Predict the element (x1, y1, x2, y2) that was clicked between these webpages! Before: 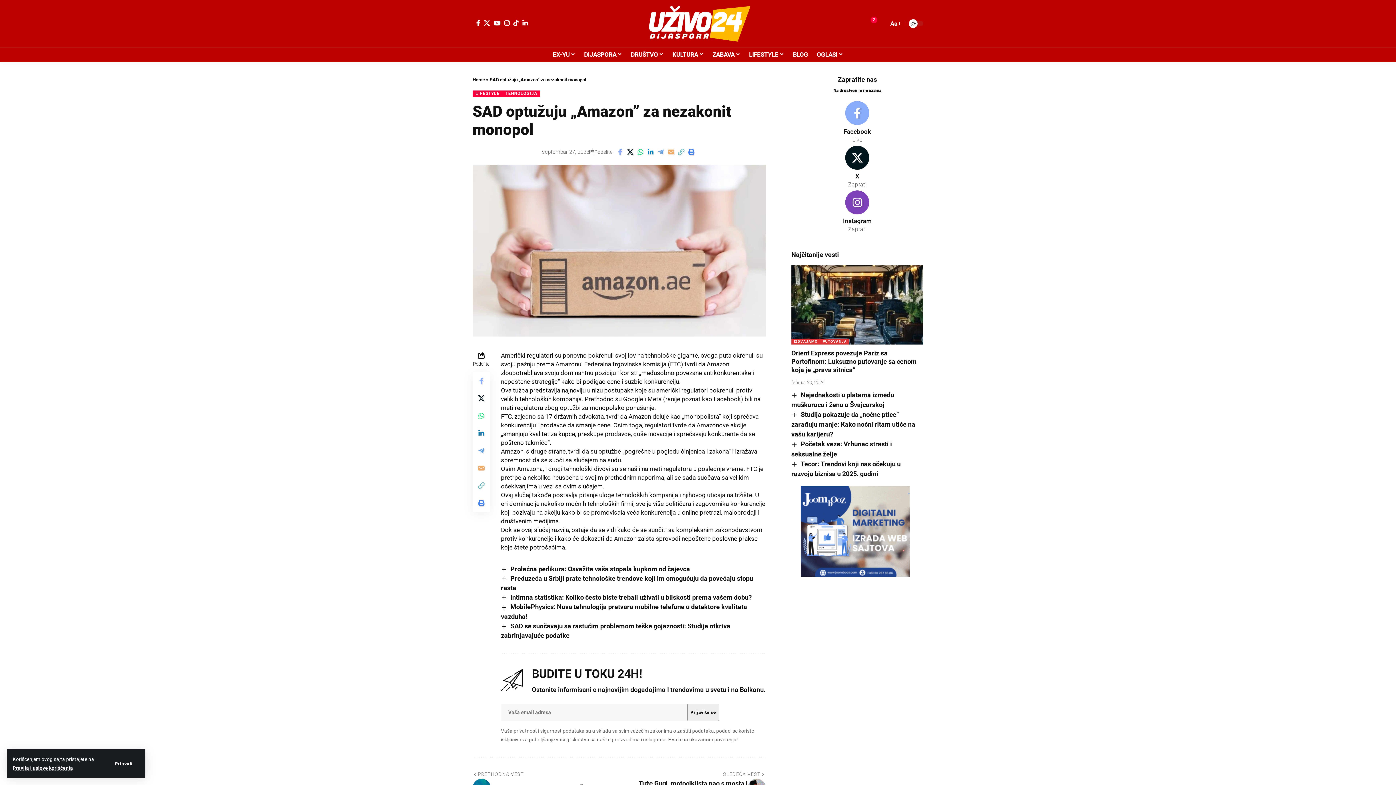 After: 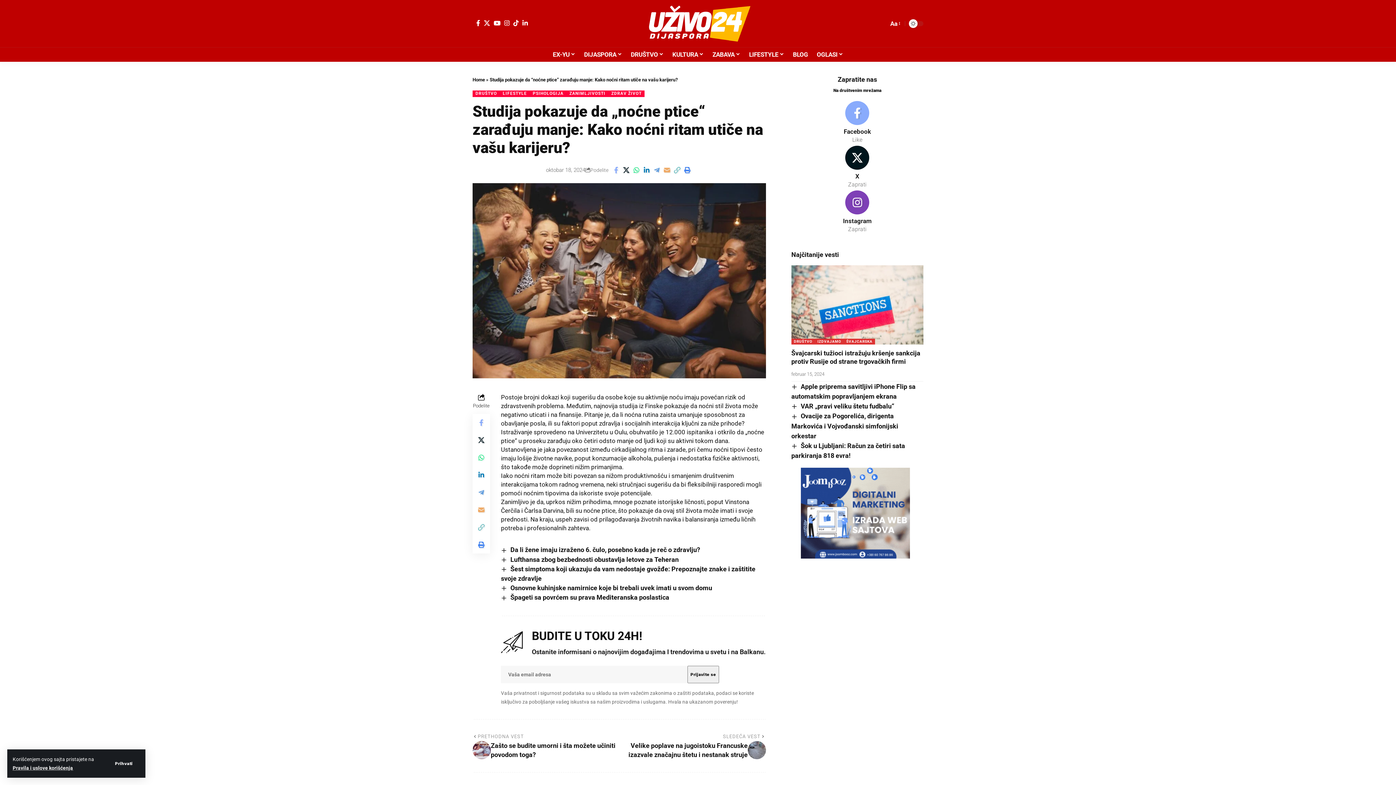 Action: label: Studija pokazuje da „noćne ptice“ zarađuju manje: Kako noćni ritam utiče na vašu karijeru? bbox: (791, 410, 915, 438)